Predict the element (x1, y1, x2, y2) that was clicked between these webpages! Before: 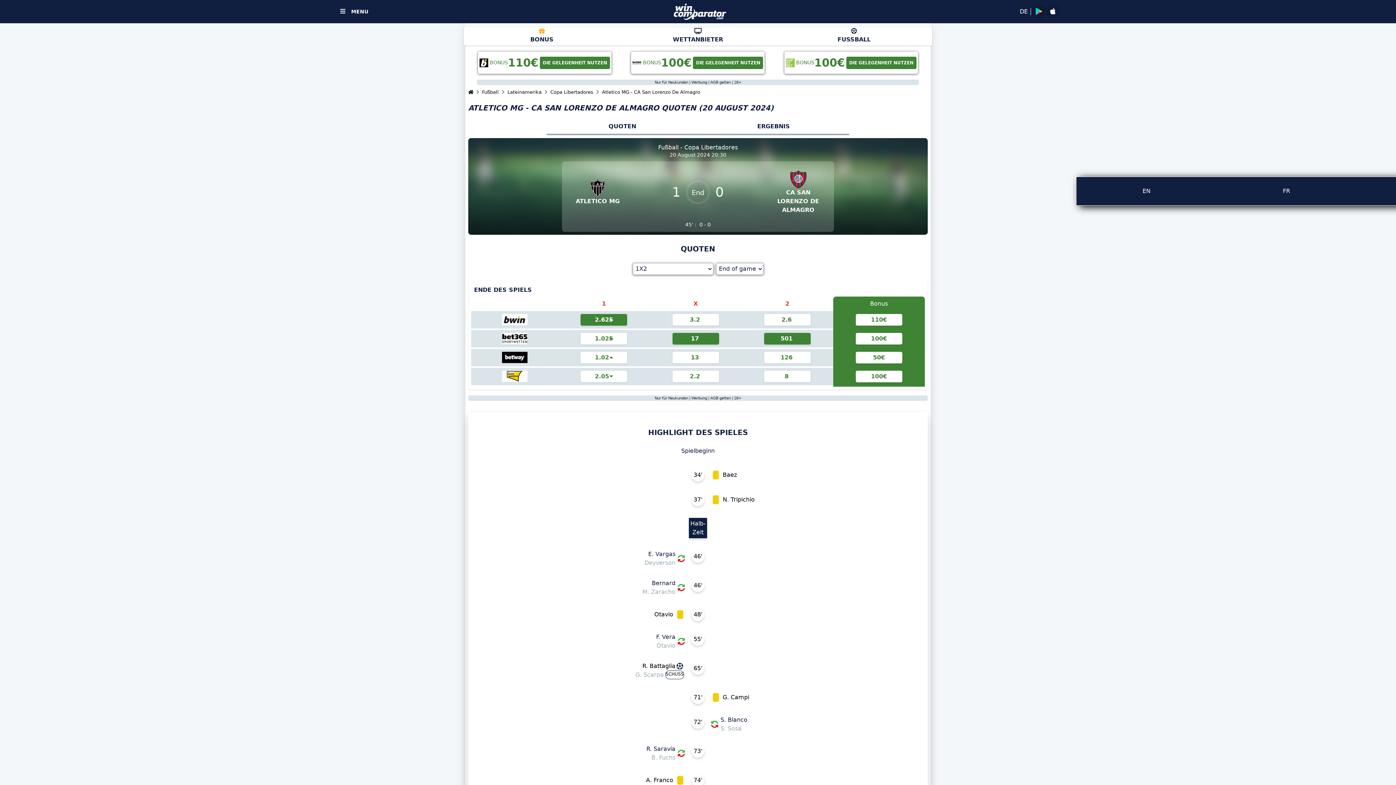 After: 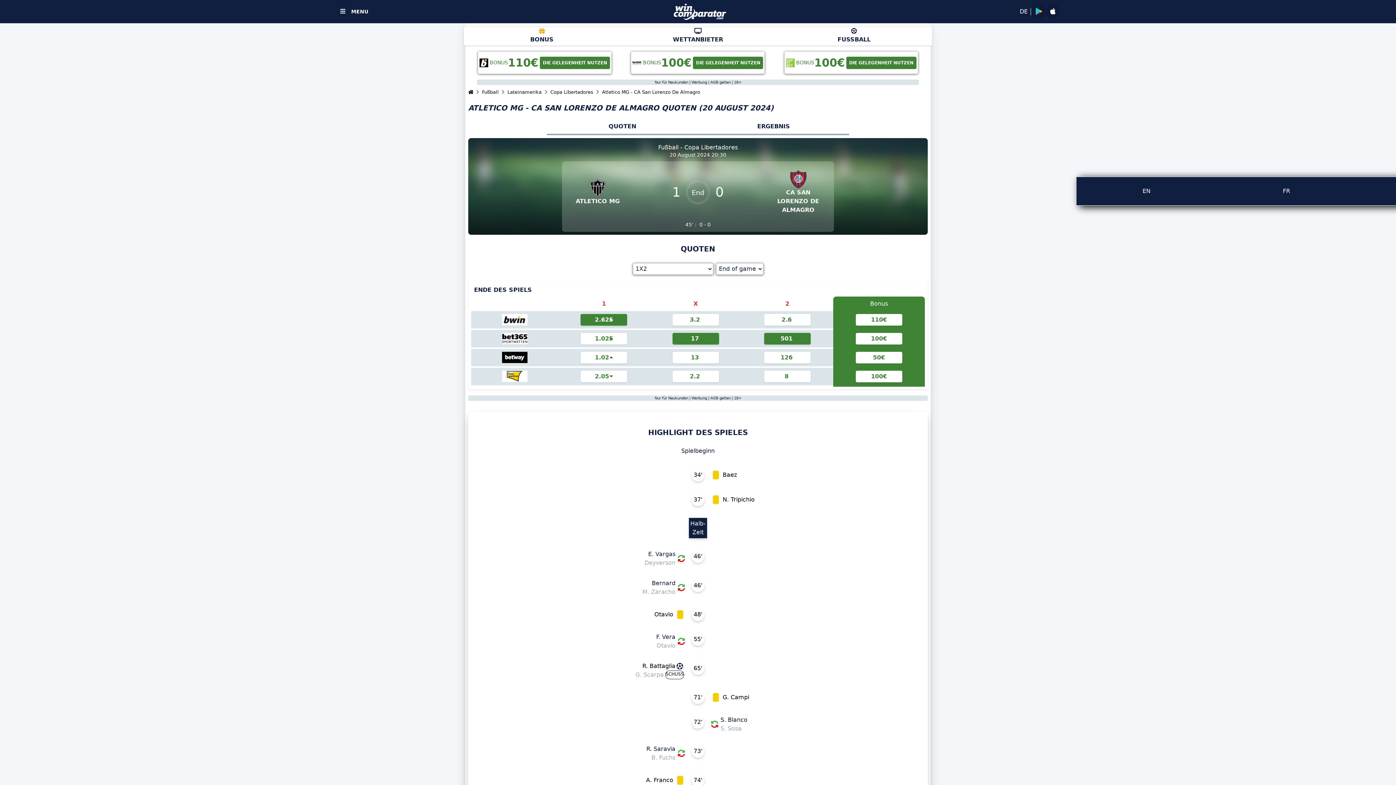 Action: bbox: (1031, 4, 1045, 18)